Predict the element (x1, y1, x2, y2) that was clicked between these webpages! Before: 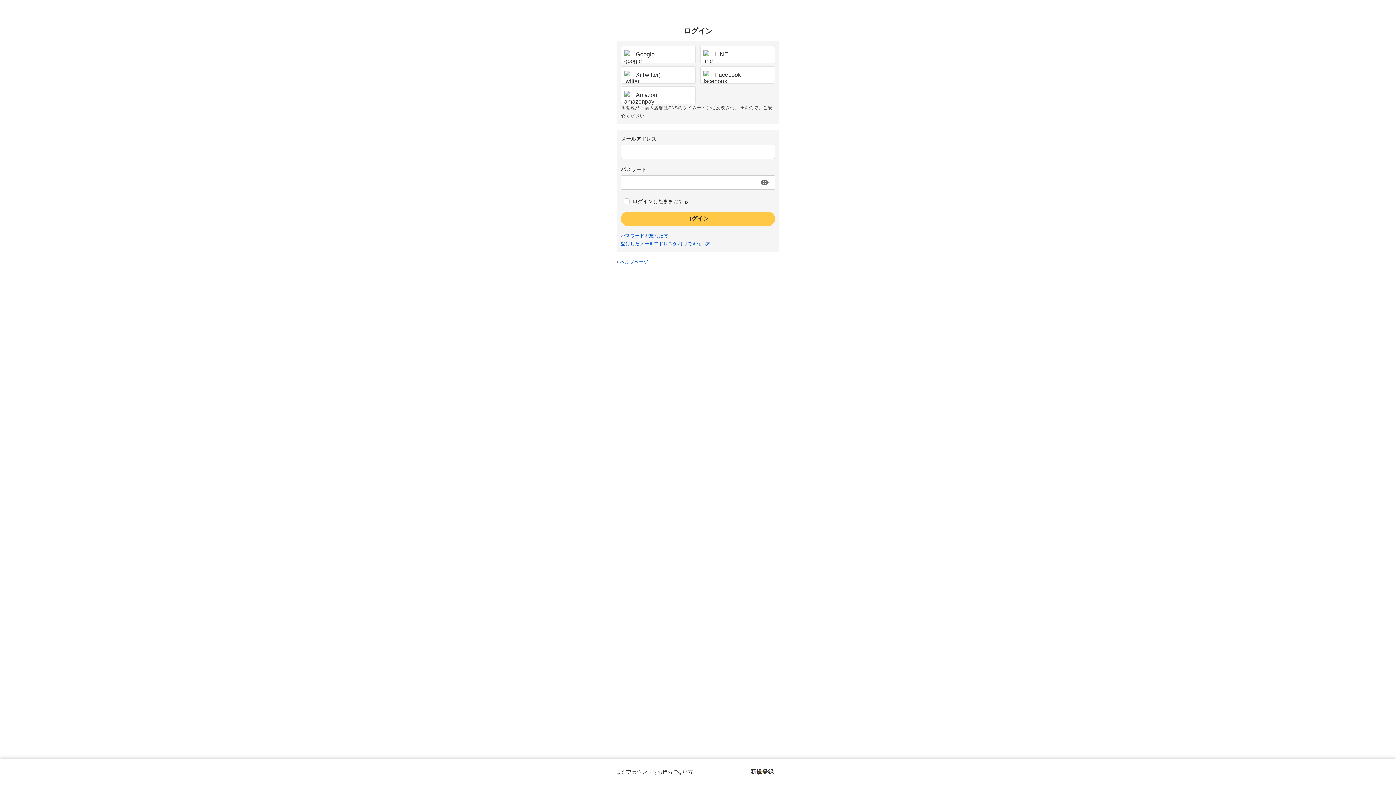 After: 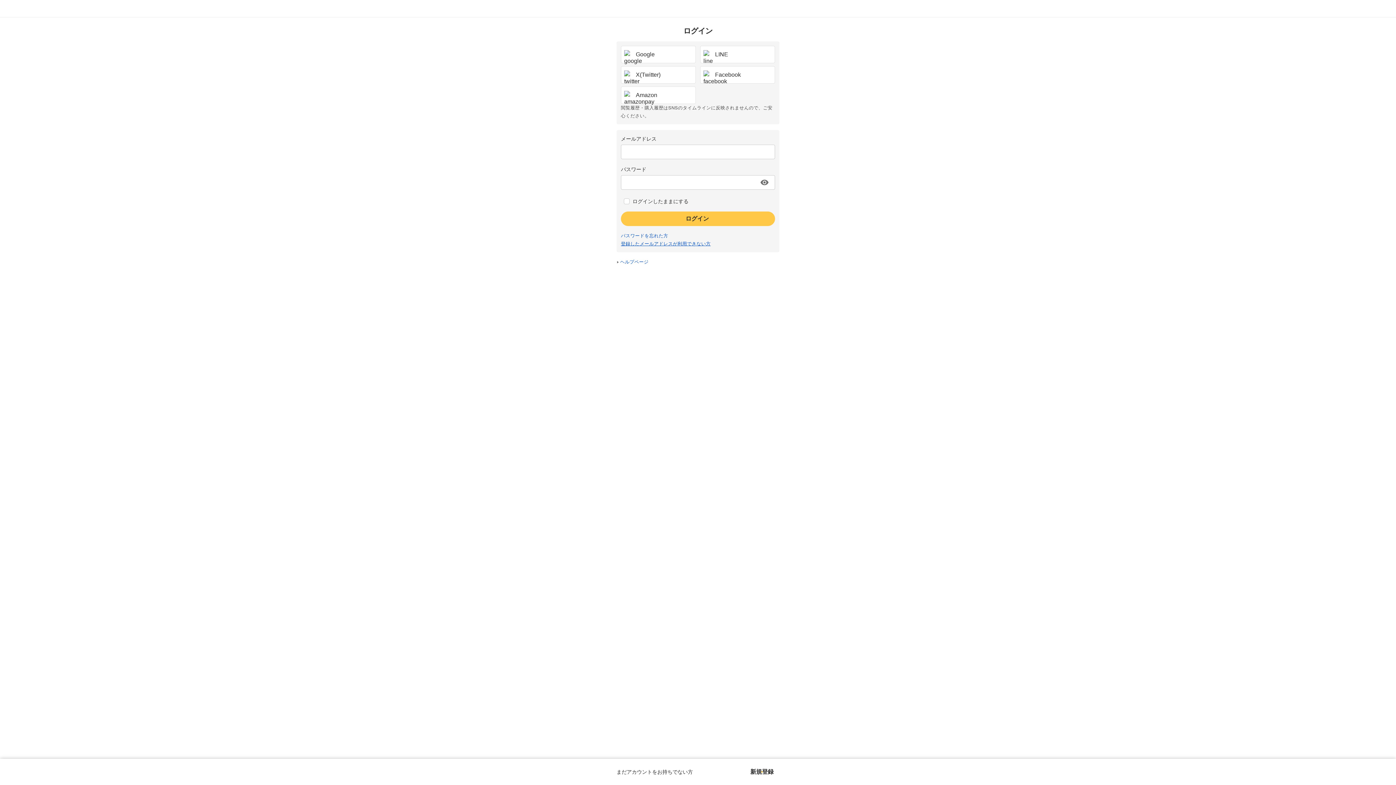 Action: bbox: (621, 241, 710, 246) label: 登録したメールアドレスが利用できない方